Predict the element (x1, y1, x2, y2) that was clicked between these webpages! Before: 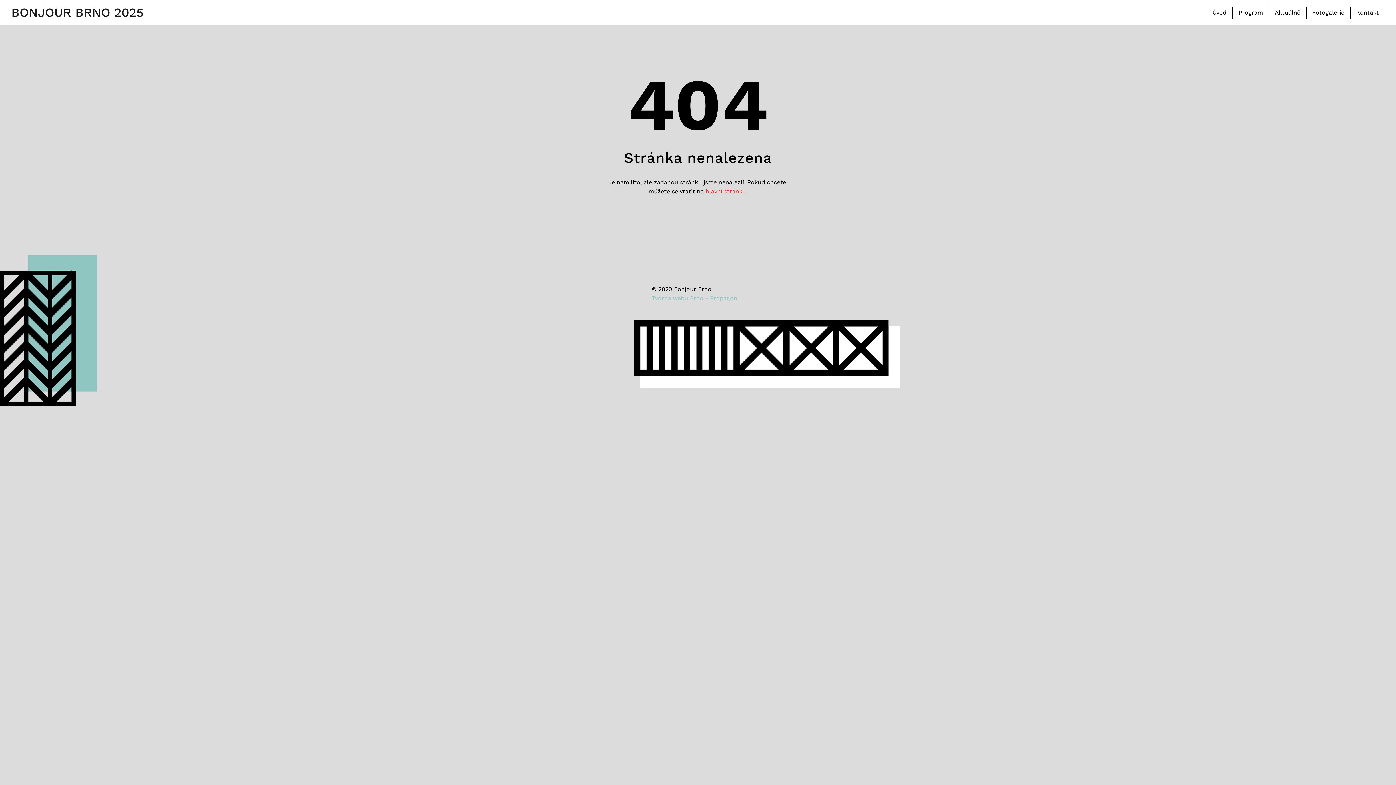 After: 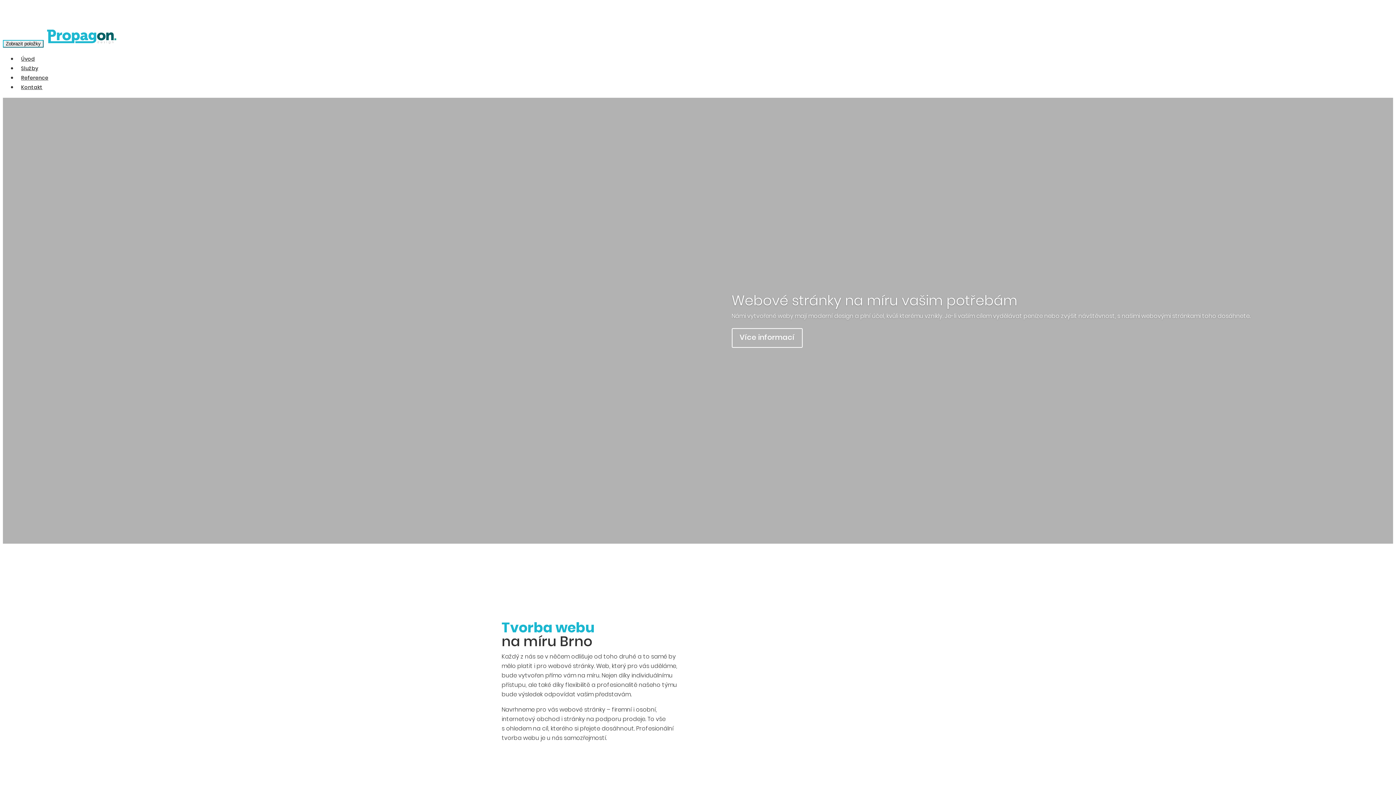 Action: bbox: (652, 294, 737, 301) label: Tvorba webu Brno - Propagon